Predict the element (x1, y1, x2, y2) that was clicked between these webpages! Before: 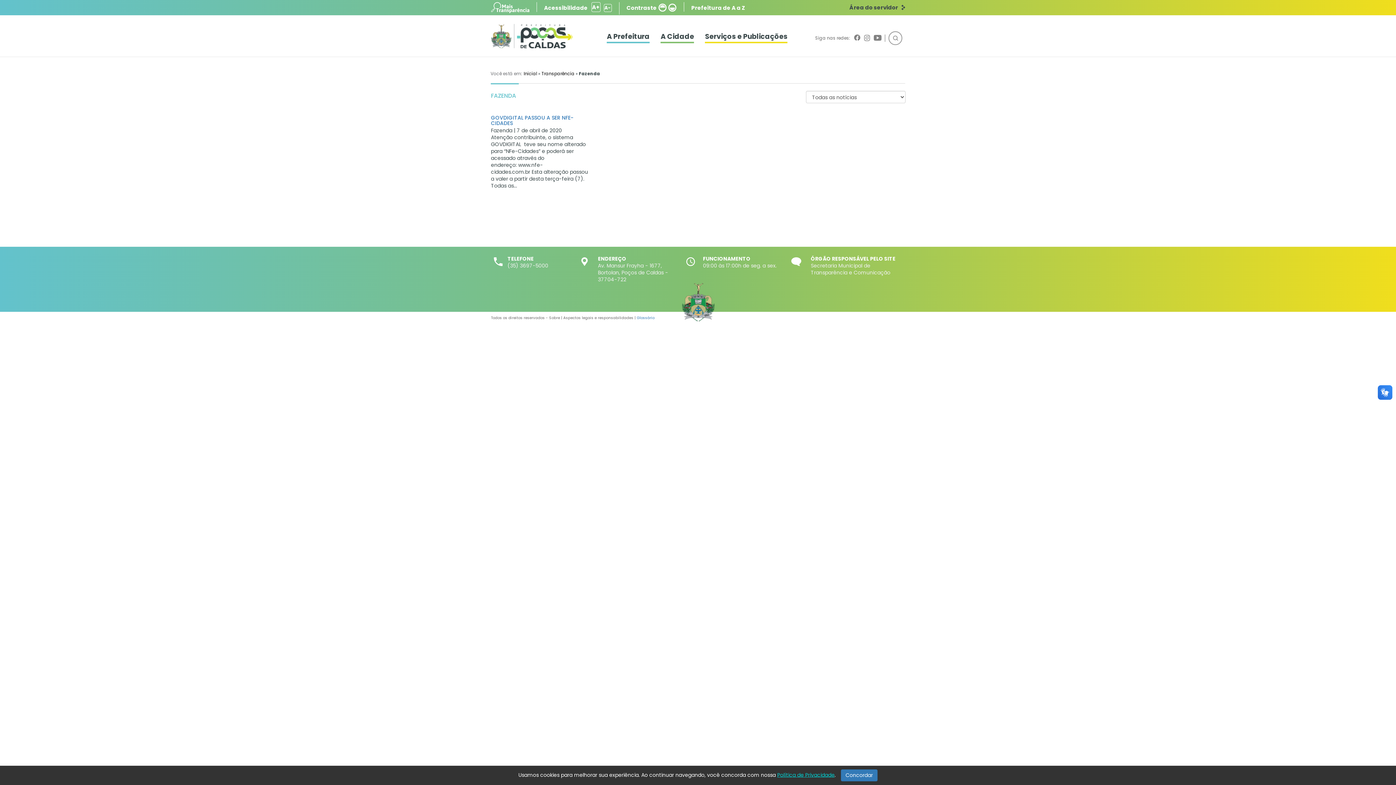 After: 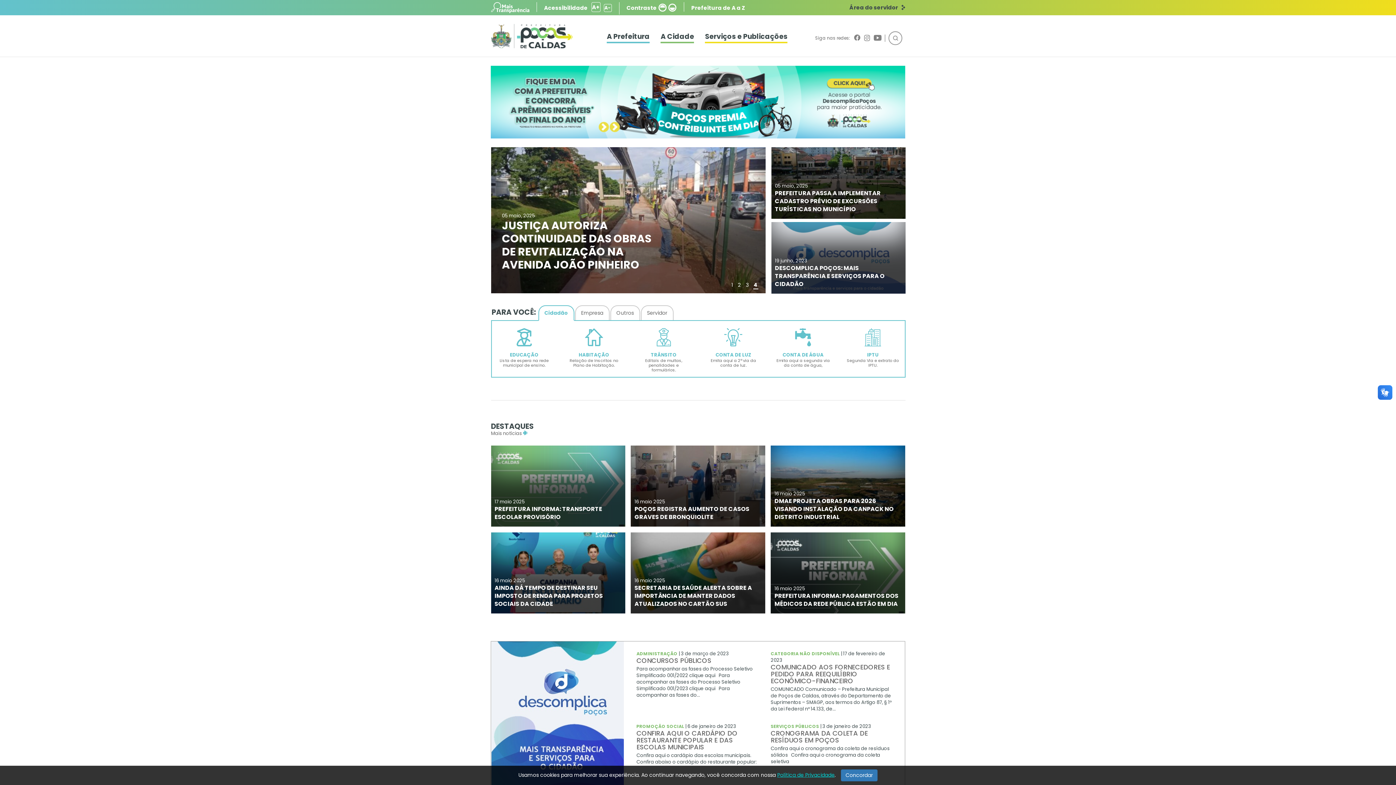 Action: bbox: (491, 24, 573, 48)